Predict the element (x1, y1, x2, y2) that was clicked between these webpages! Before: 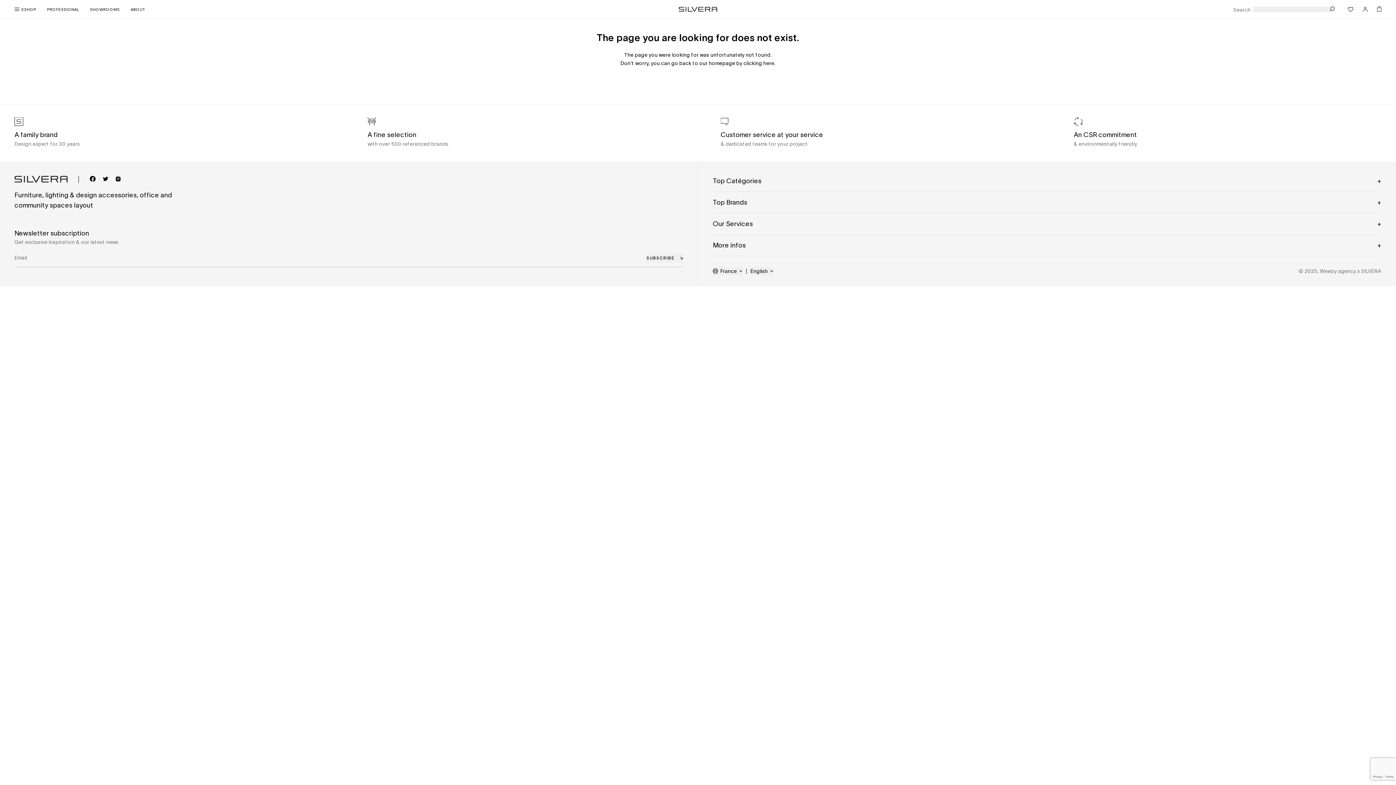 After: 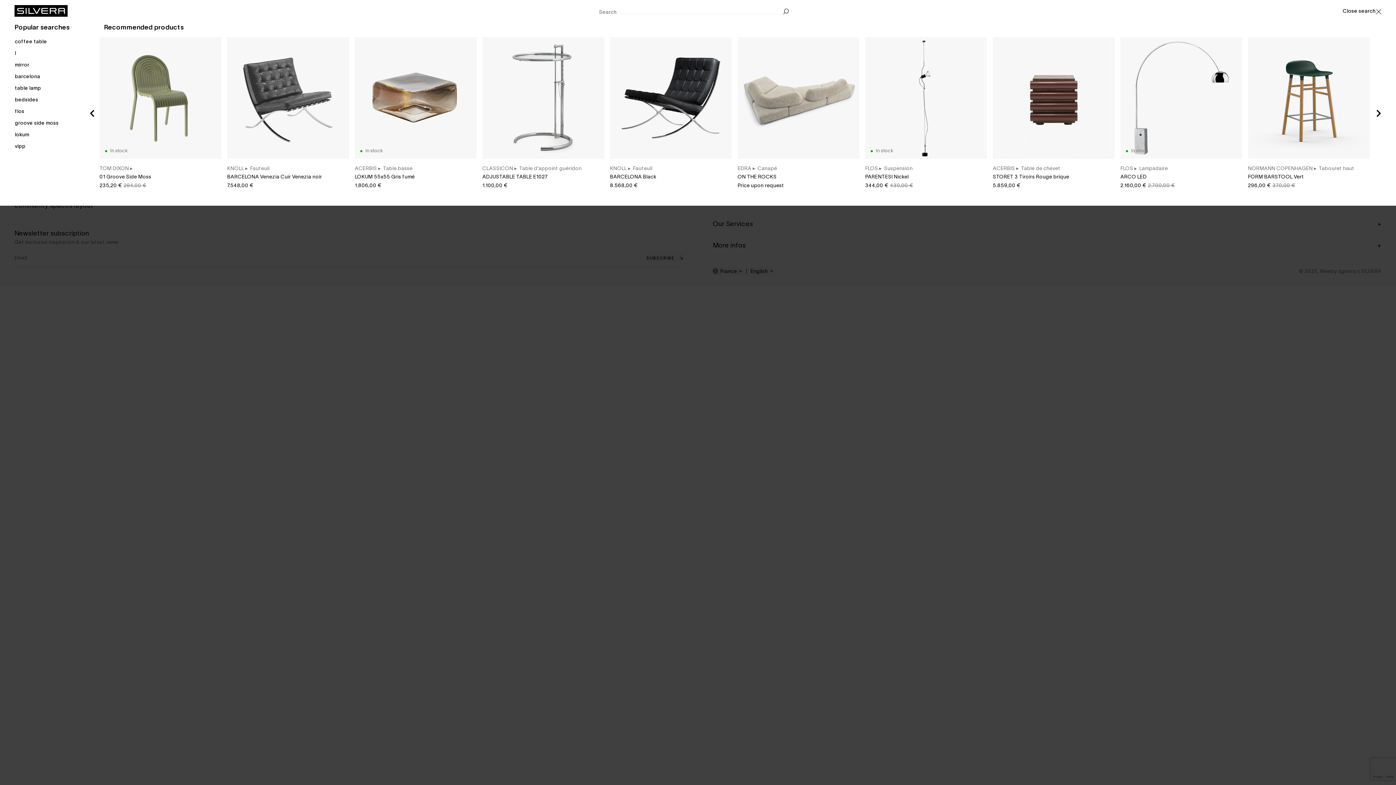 Action: bbox: (1253, 6, 1335, 11)